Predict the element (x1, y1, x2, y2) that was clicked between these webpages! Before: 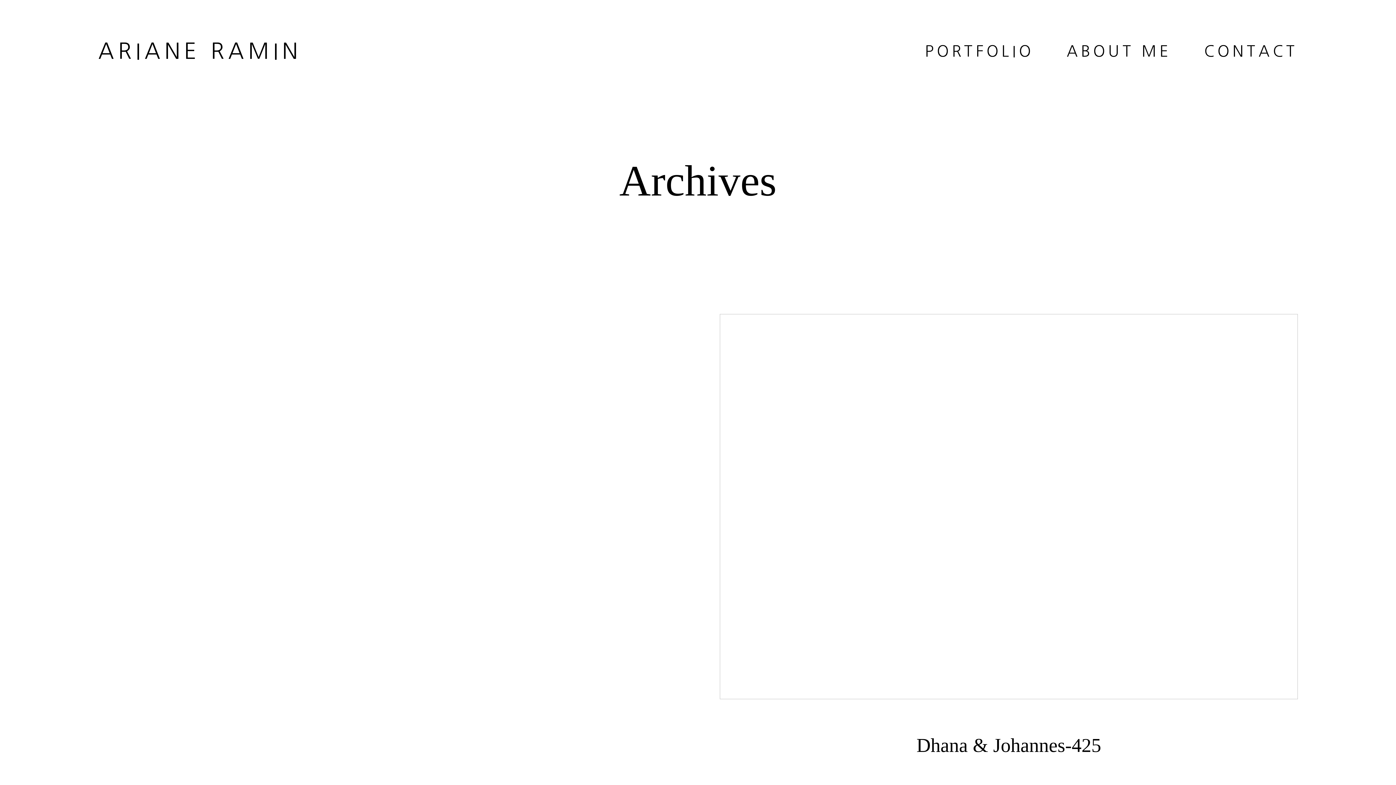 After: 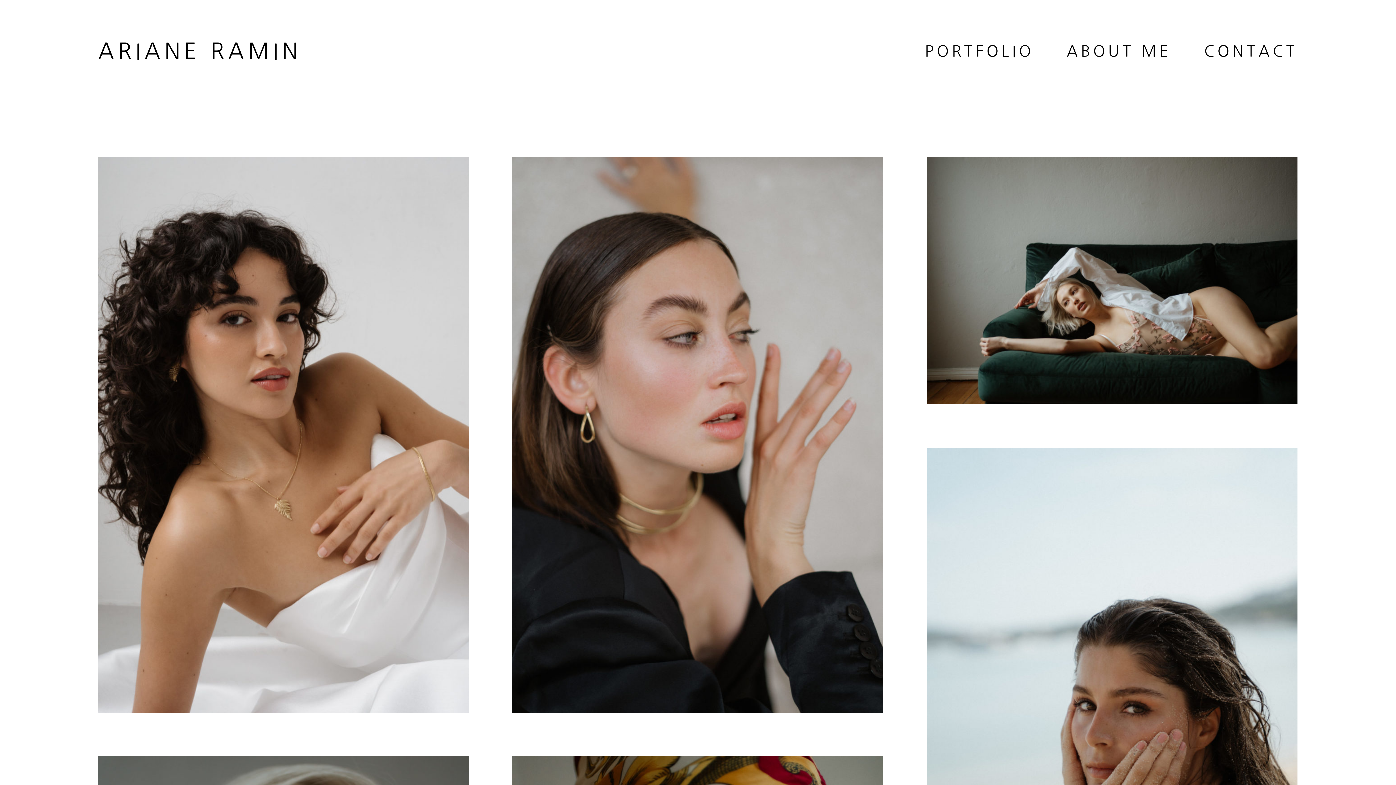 Action: label: ARIANE RAMIN bbox: (98, 32, 301, 69)